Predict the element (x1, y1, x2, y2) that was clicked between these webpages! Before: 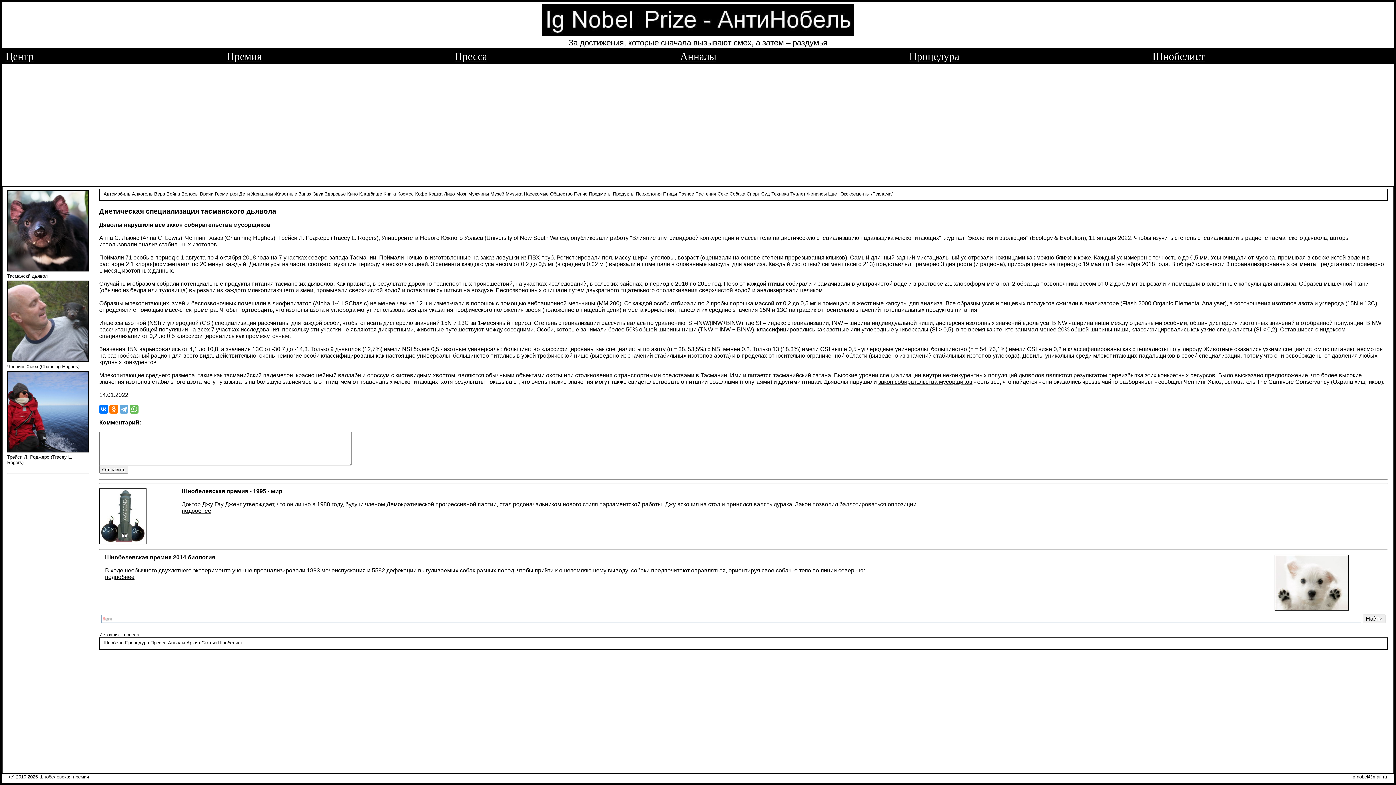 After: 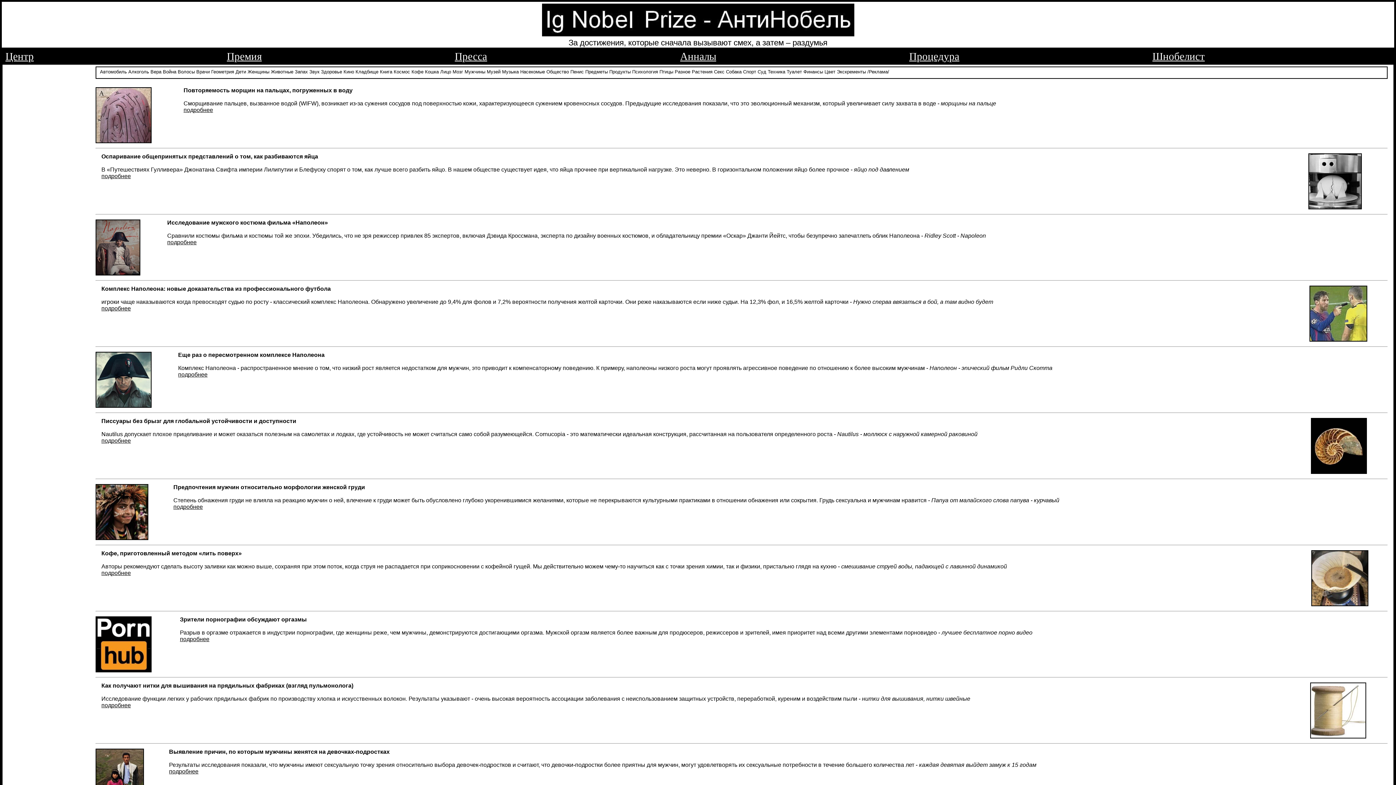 Action: bbox: (451, 47, 490, 63) label: Пресса